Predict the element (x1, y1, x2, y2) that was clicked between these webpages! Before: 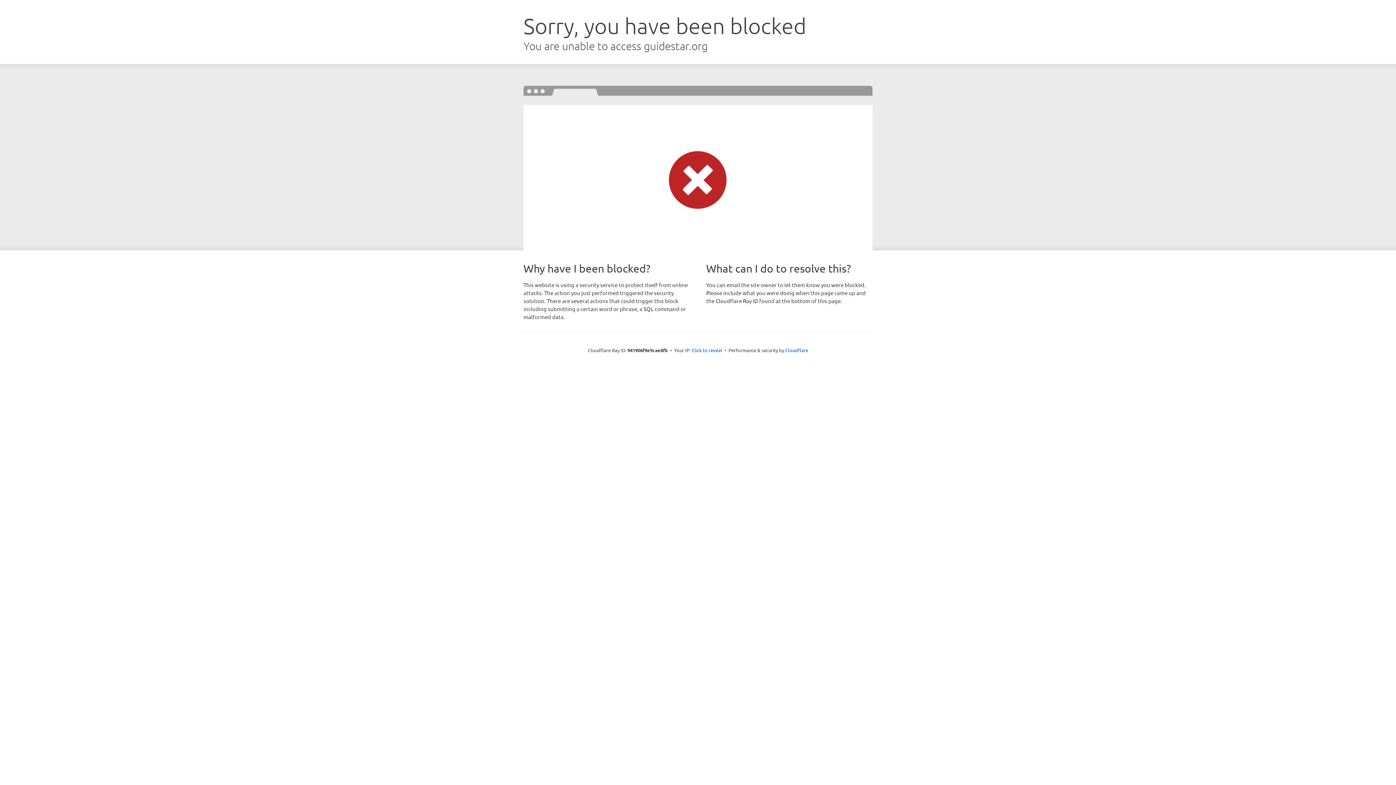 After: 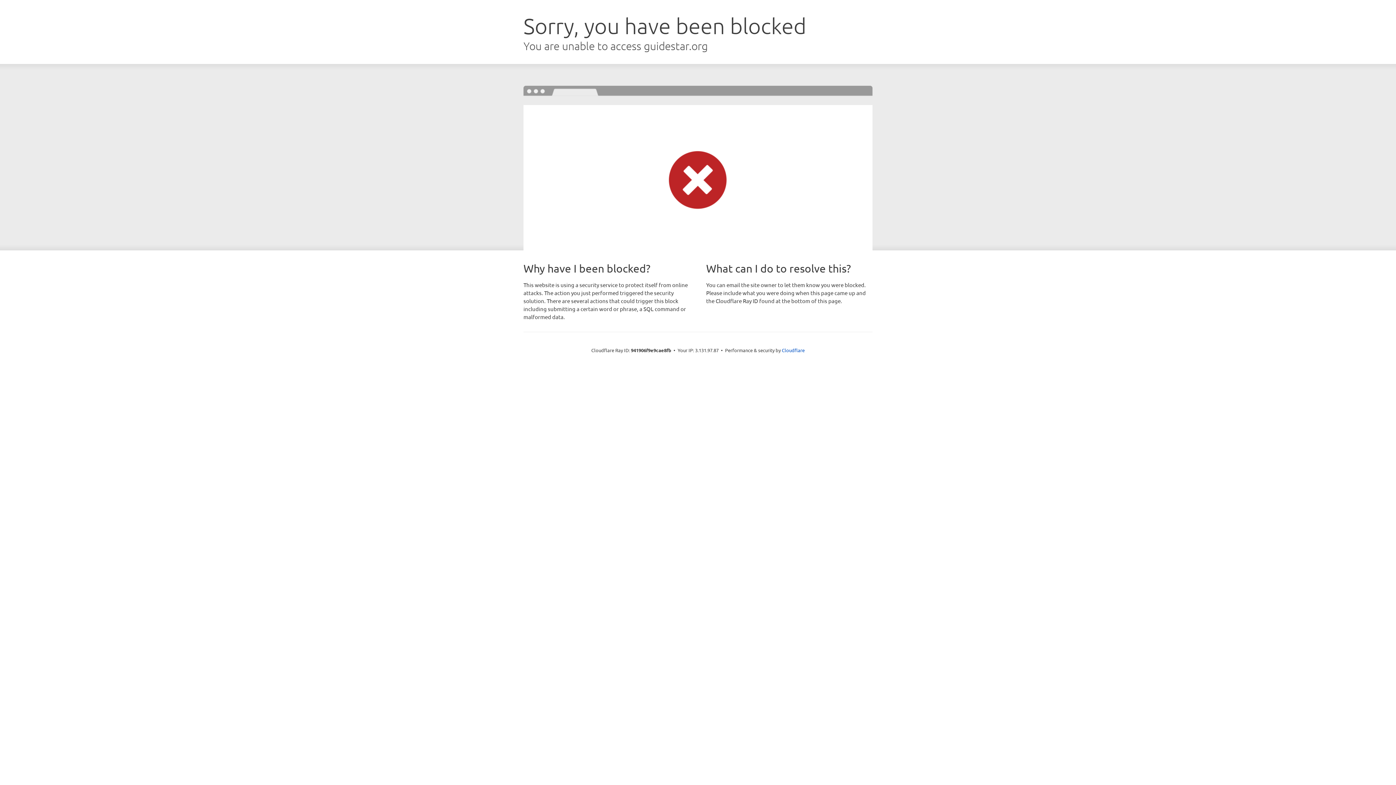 Action: bbox: (691, 346, 722, 353) label: Click to reveal